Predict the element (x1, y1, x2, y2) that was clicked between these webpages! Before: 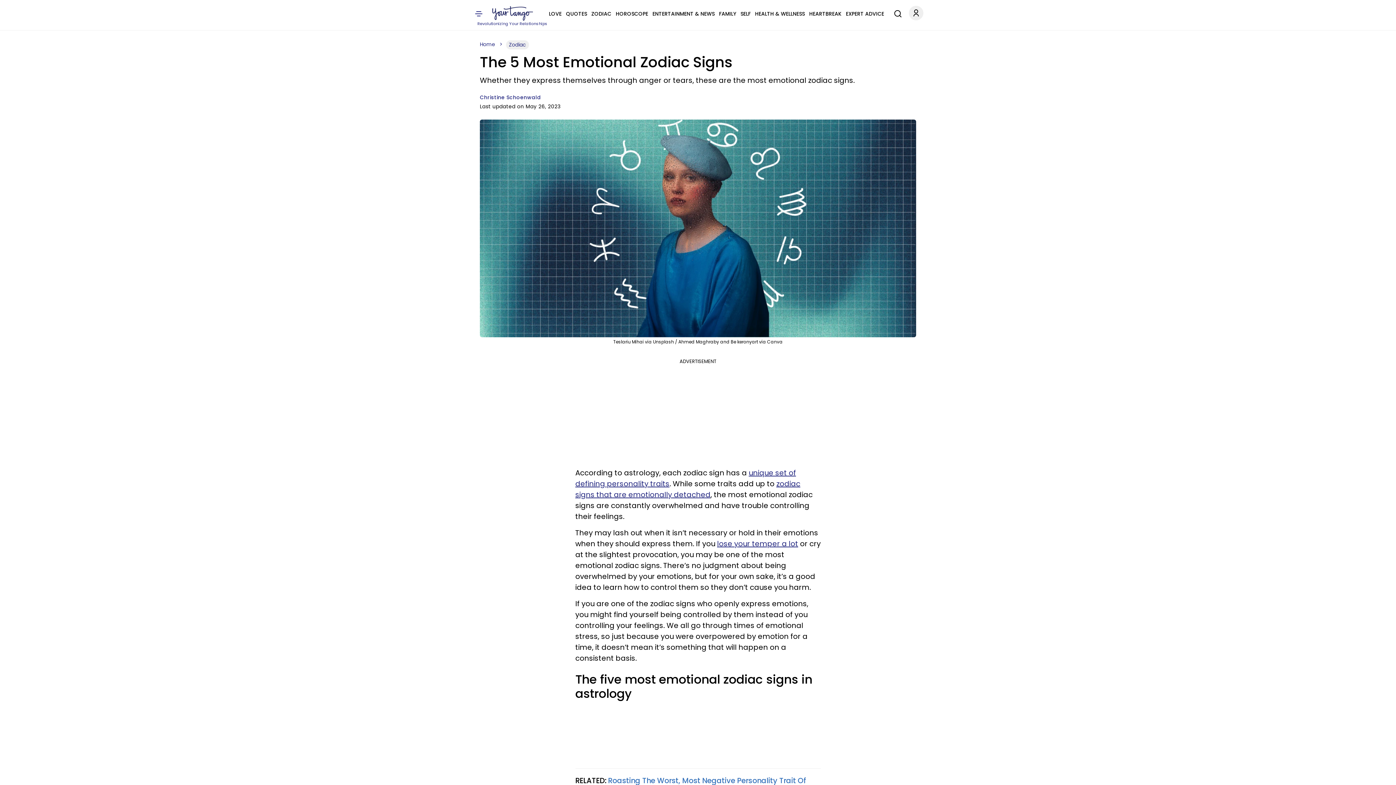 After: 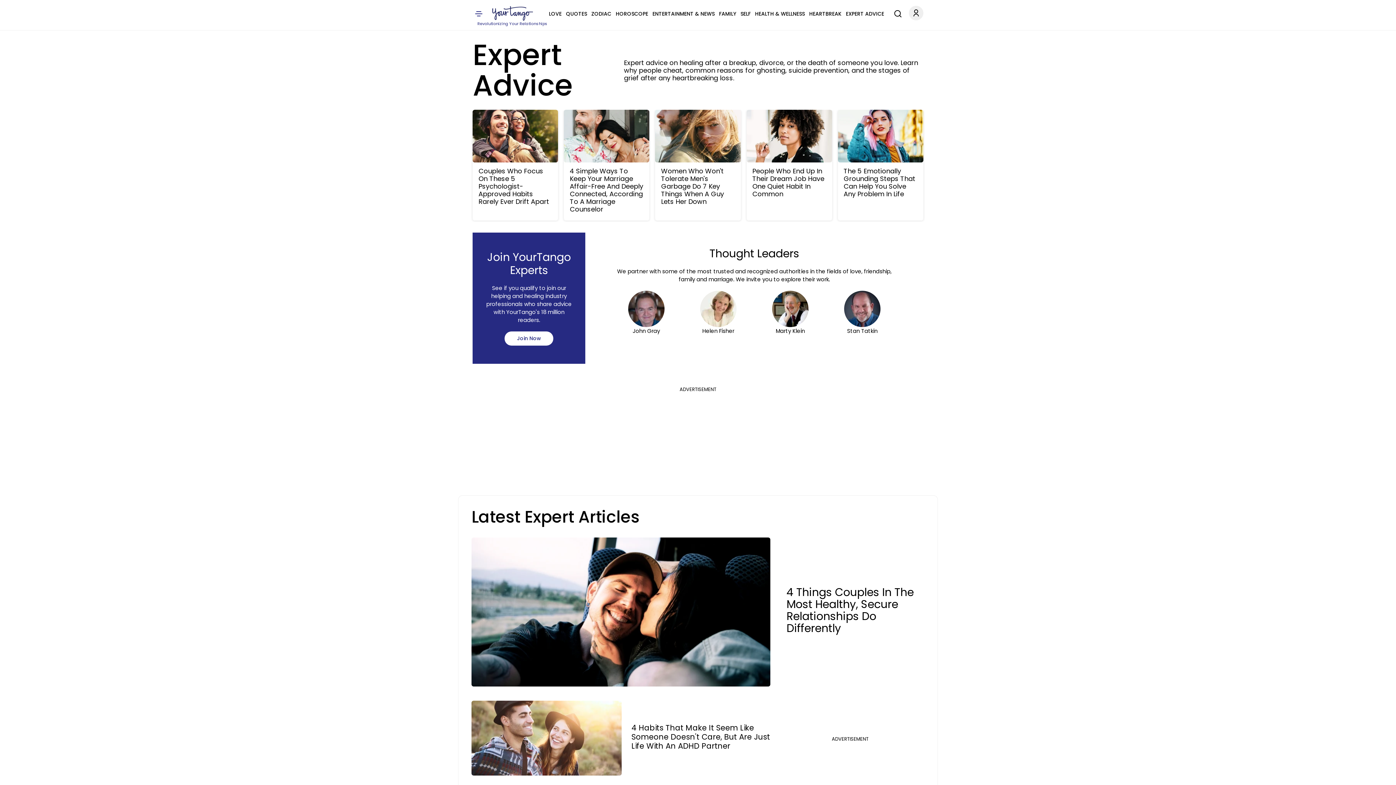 Action: bbox: (846, 9, 884, 18) label: EXPERT ADVICE